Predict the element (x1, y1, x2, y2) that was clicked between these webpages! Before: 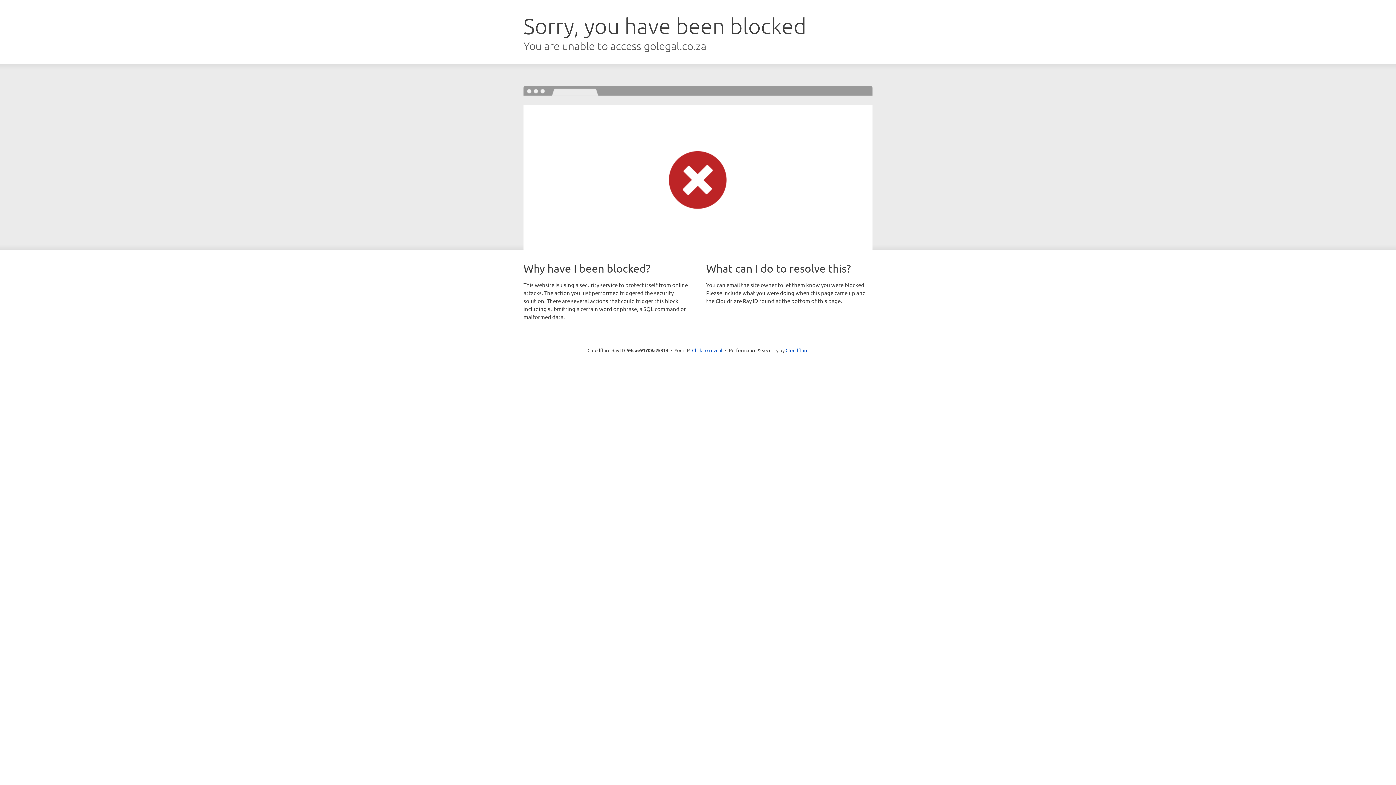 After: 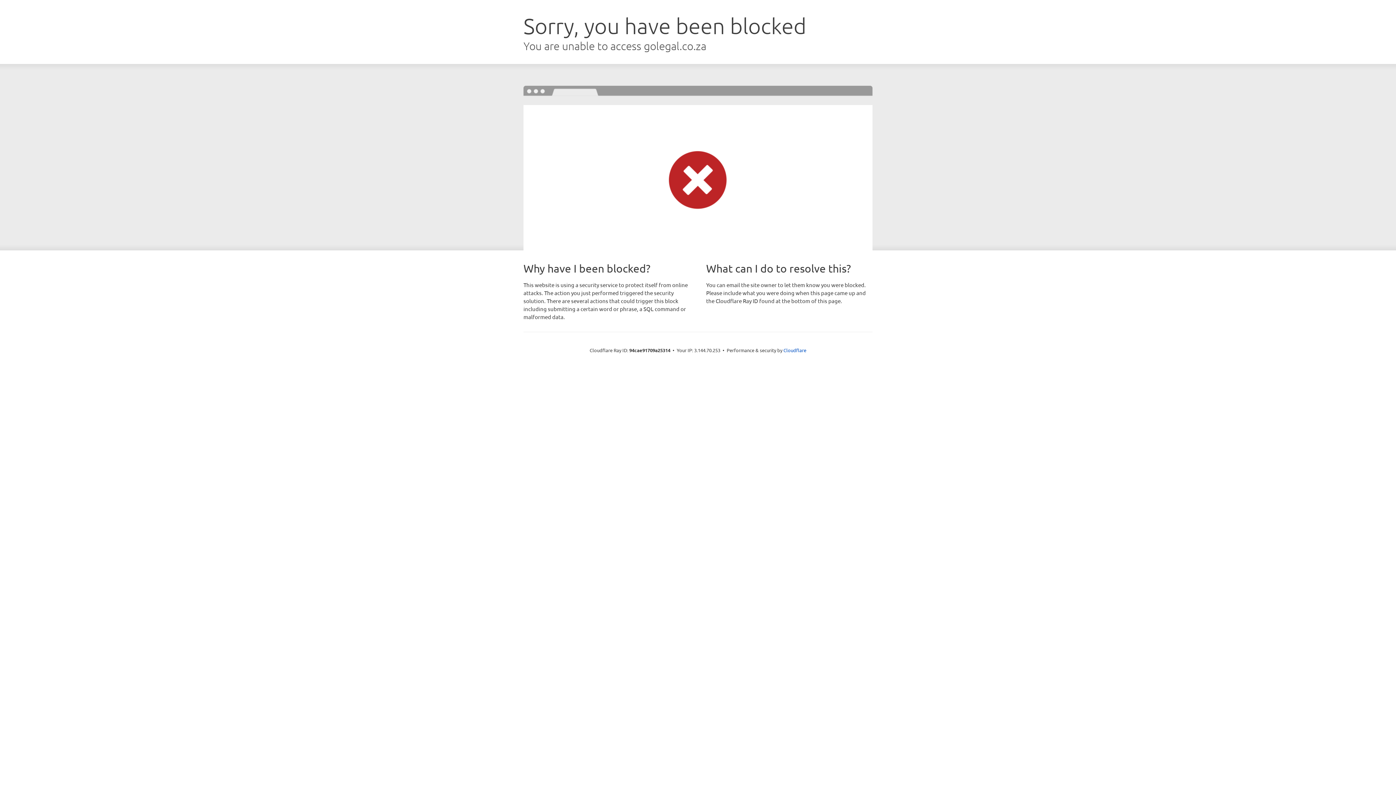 Action: bbox: (692, 346, 722, 353) label: Click to reveal